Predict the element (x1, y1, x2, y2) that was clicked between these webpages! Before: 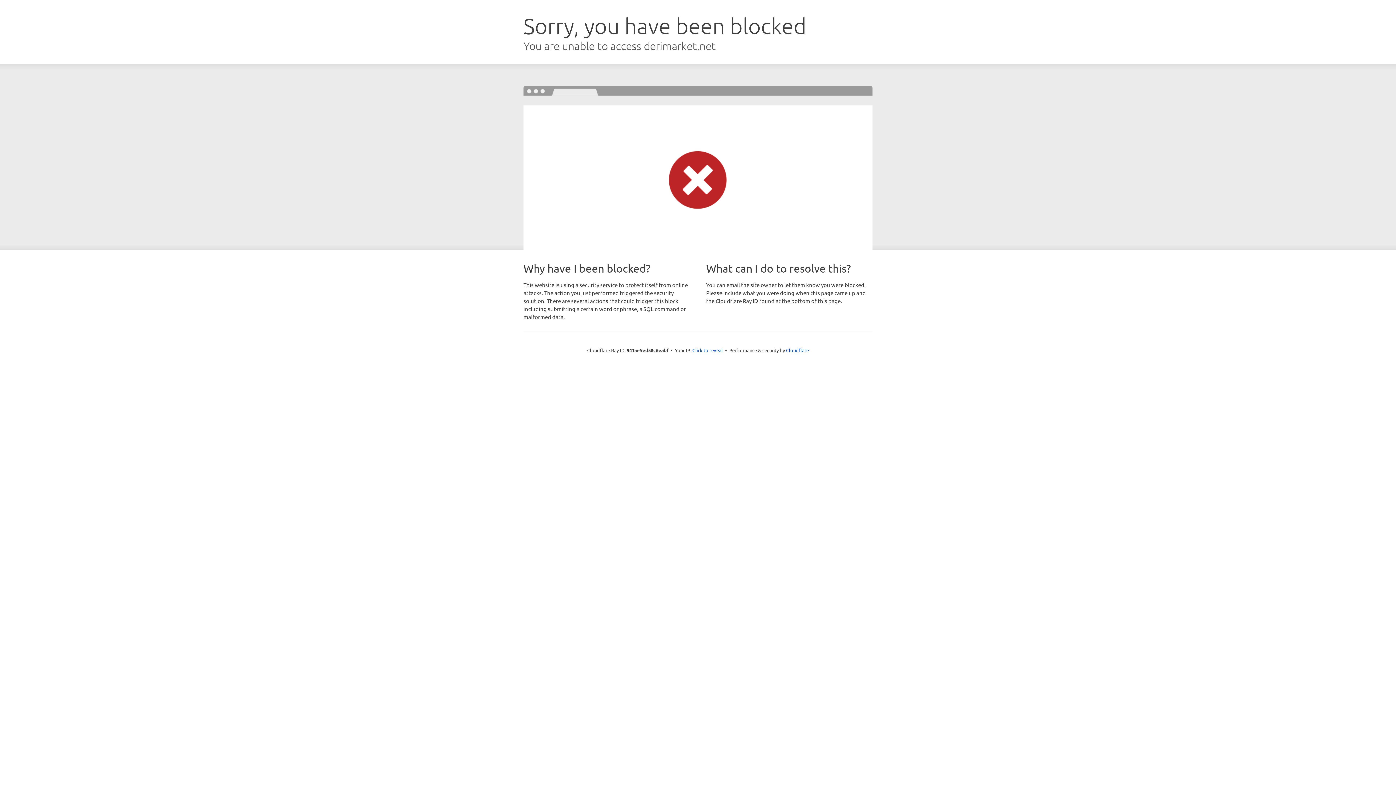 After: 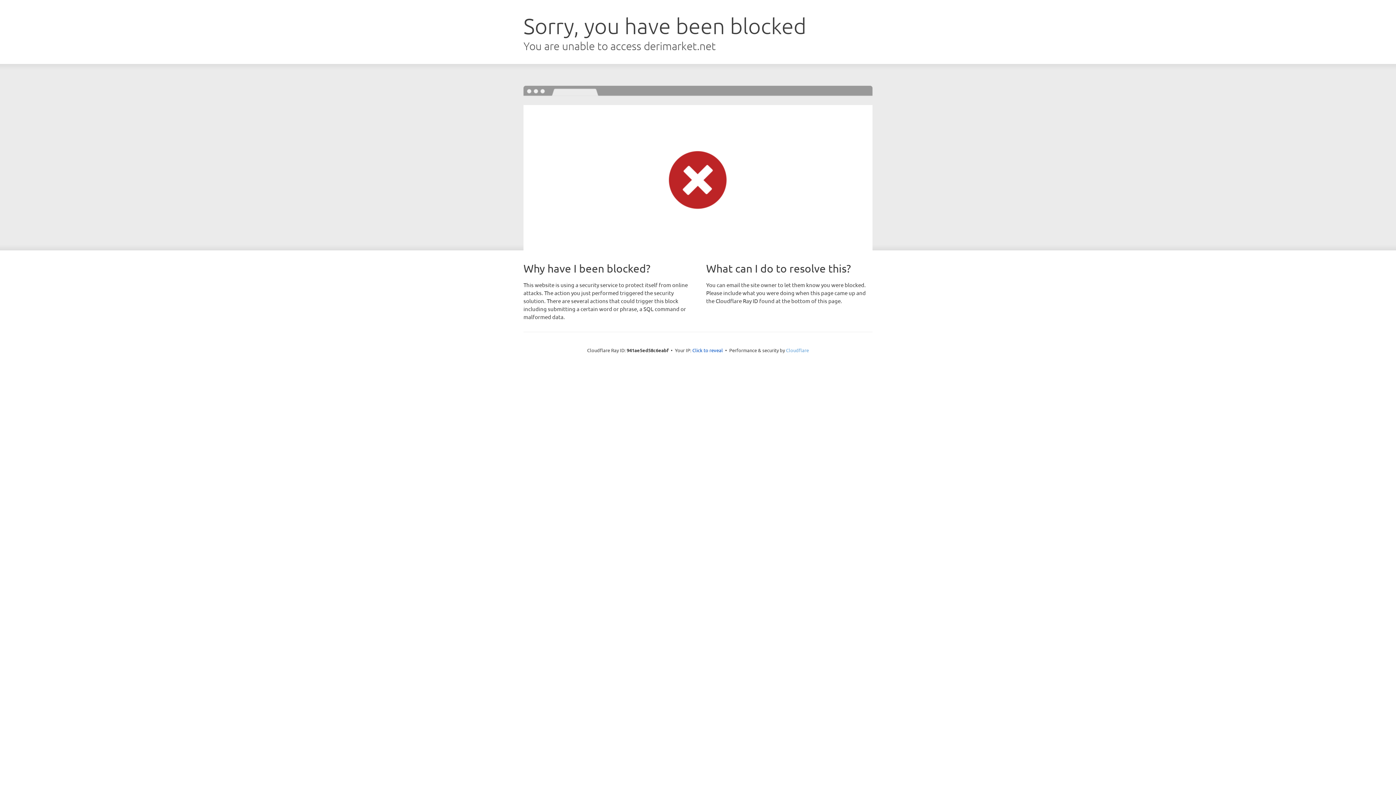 Action: label: Cloudflare bbox: (786, 347, 809, 353)